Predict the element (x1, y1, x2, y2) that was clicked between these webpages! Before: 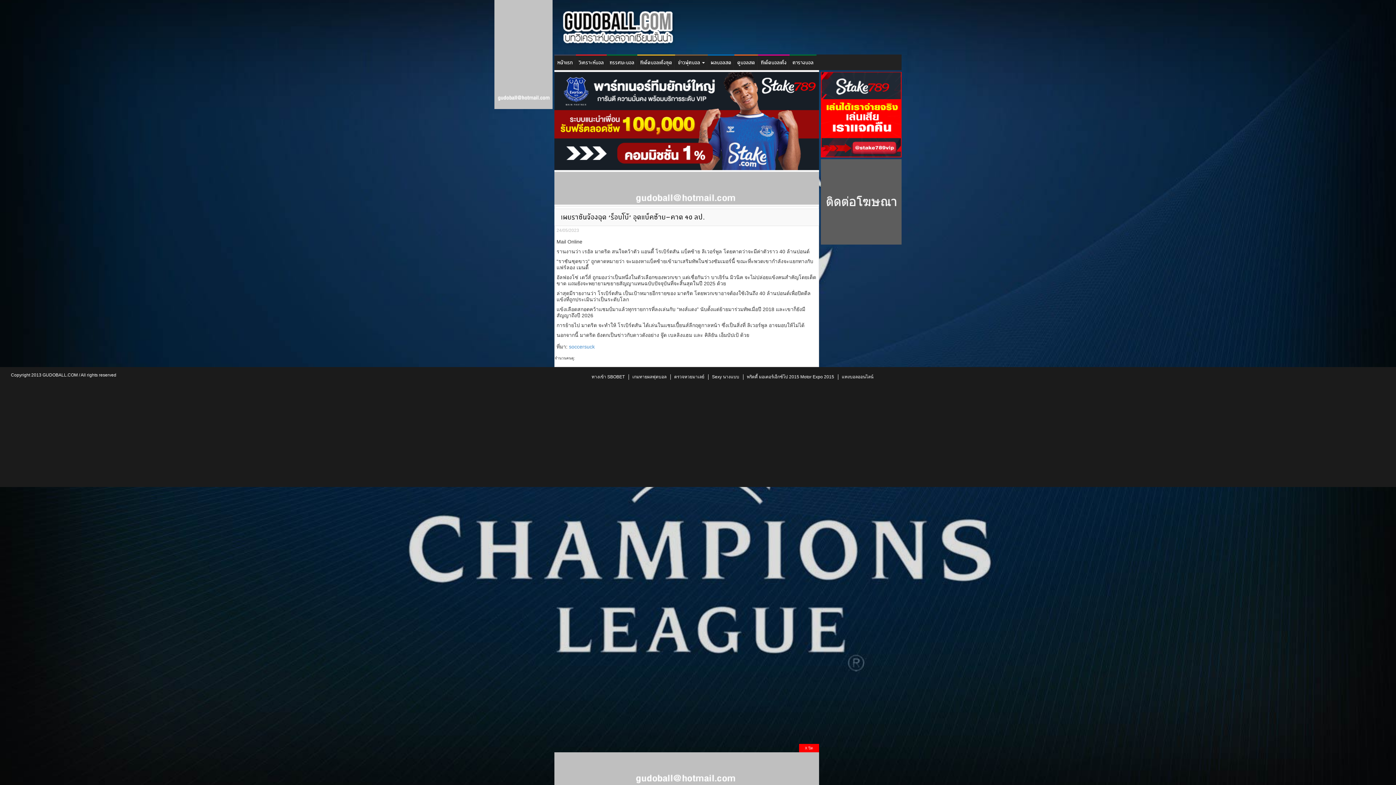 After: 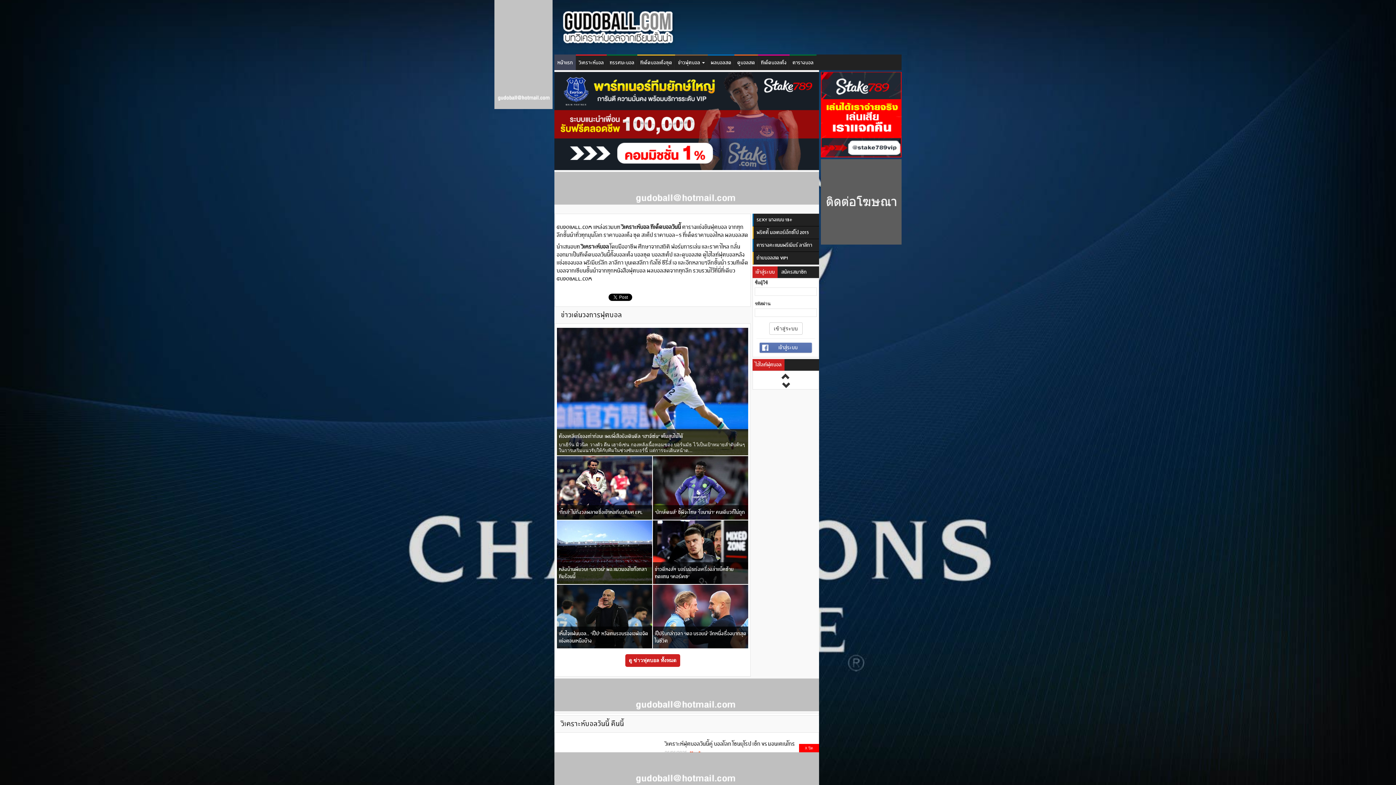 Action: bbox: (560, 24, 676, 28)